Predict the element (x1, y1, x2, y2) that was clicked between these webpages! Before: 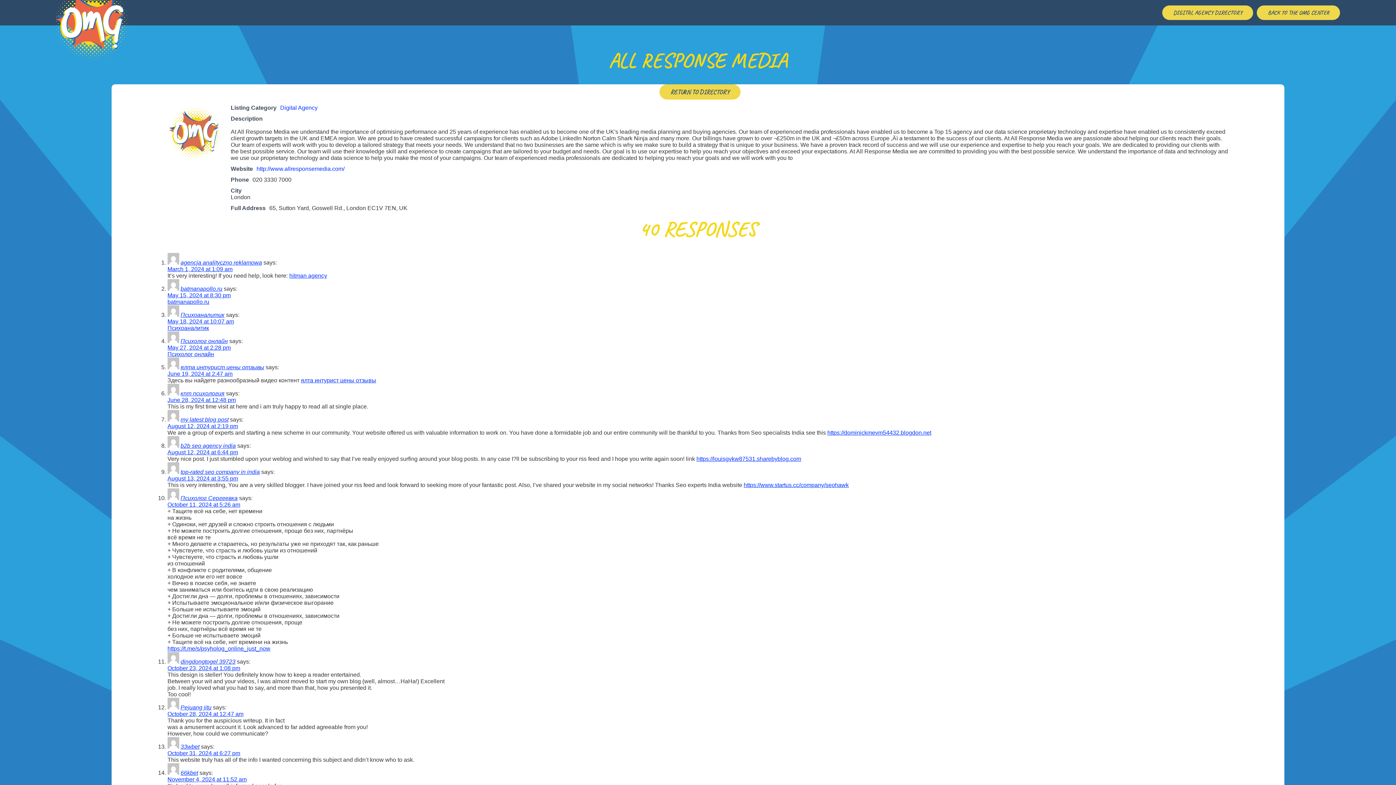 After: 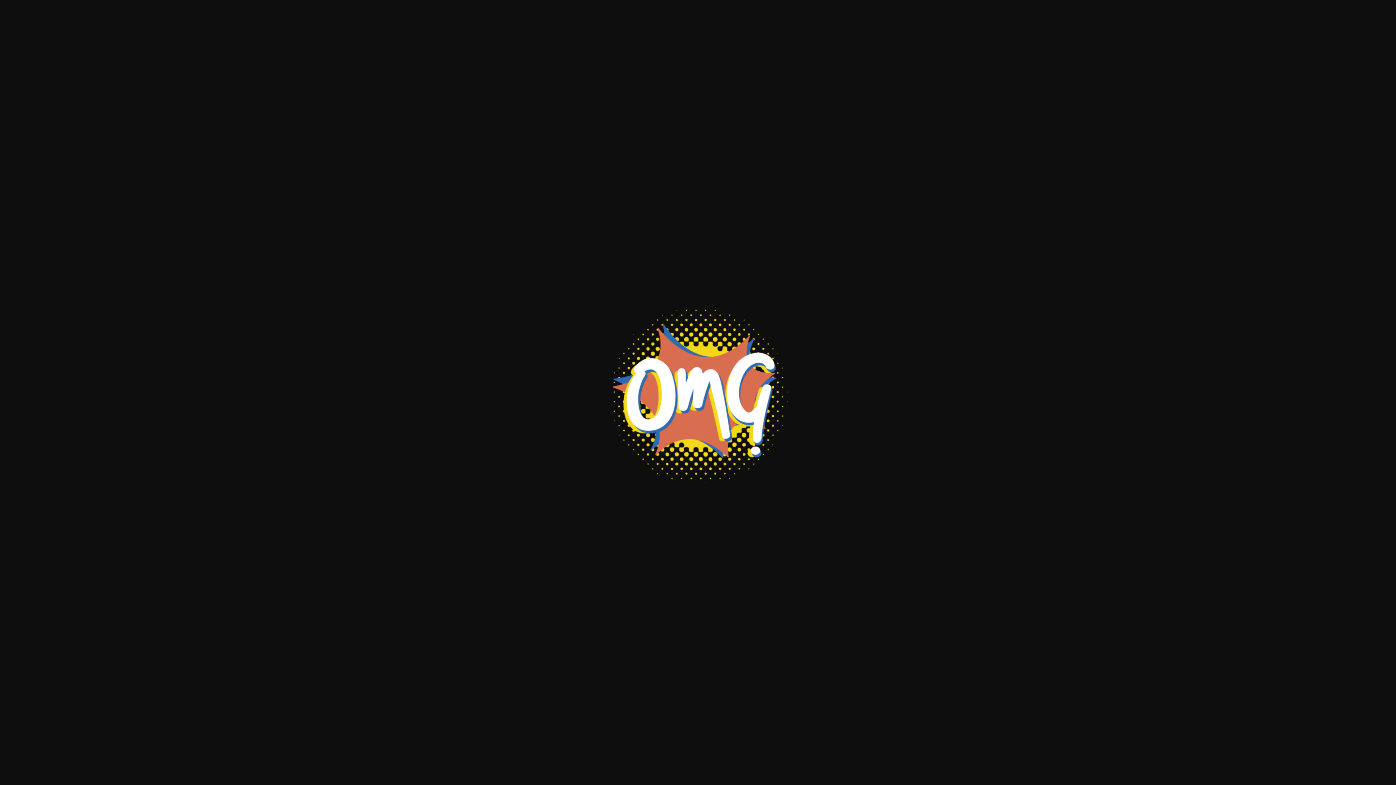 Action: bbox: (167, 154, 222, 160)